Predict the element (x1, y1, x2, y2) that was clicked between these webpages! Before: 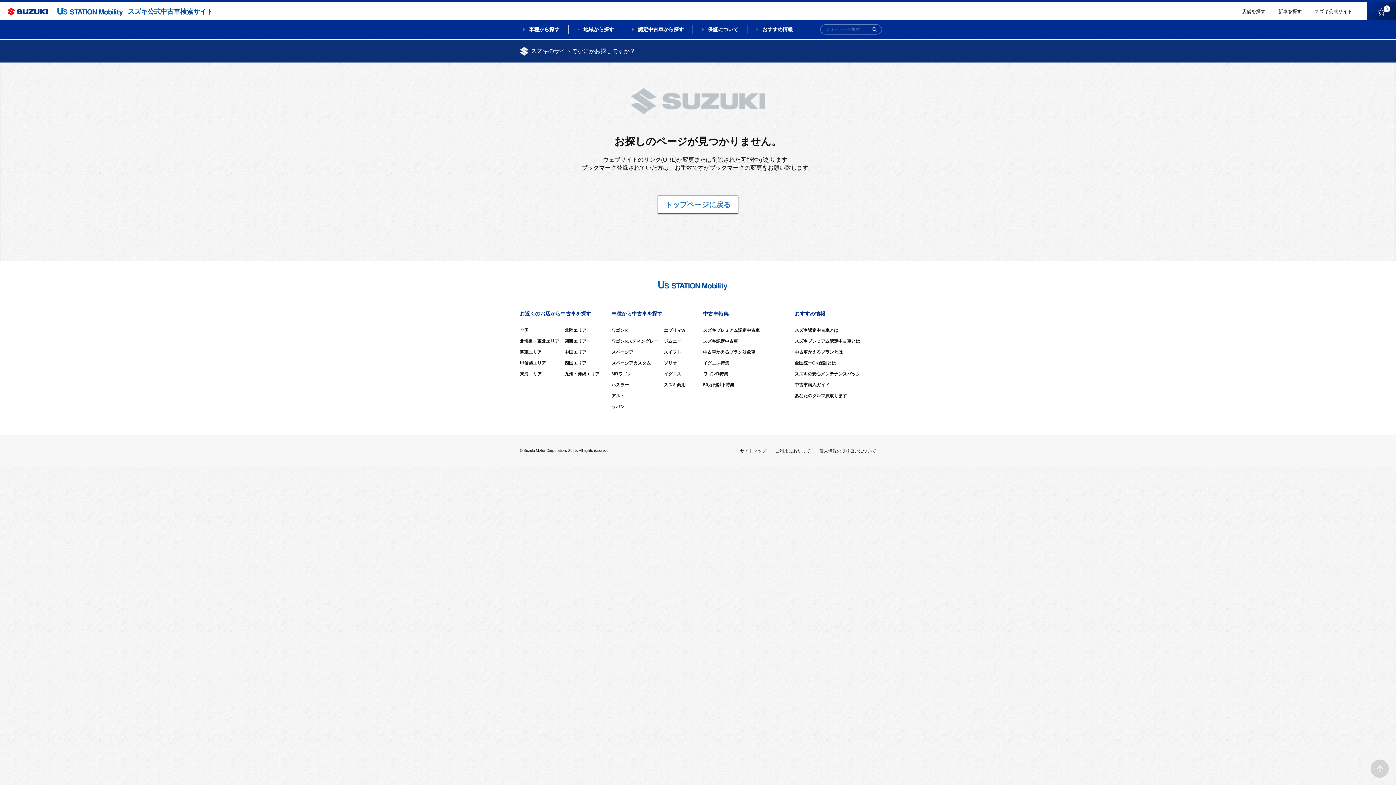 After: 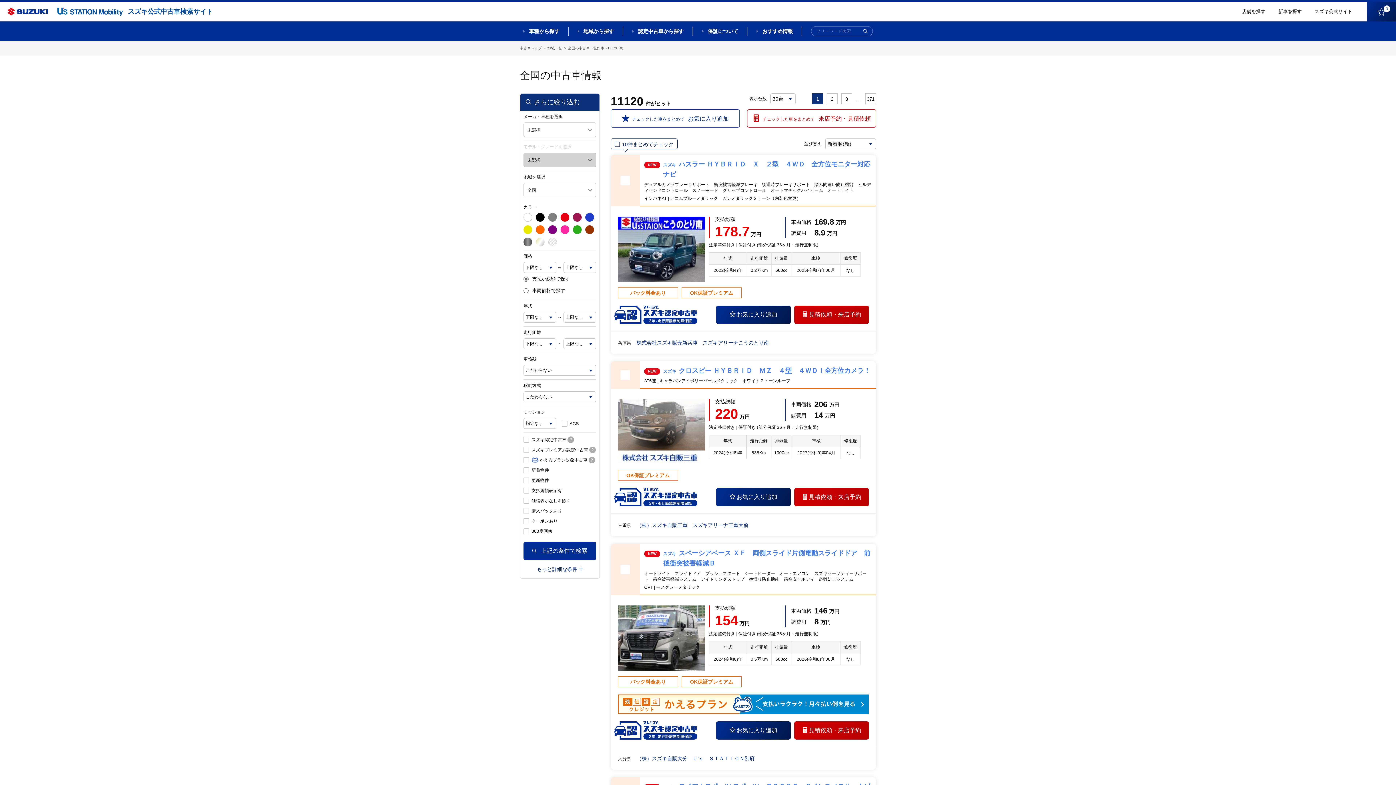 Action: bbox: (867, 24, 882, 34)